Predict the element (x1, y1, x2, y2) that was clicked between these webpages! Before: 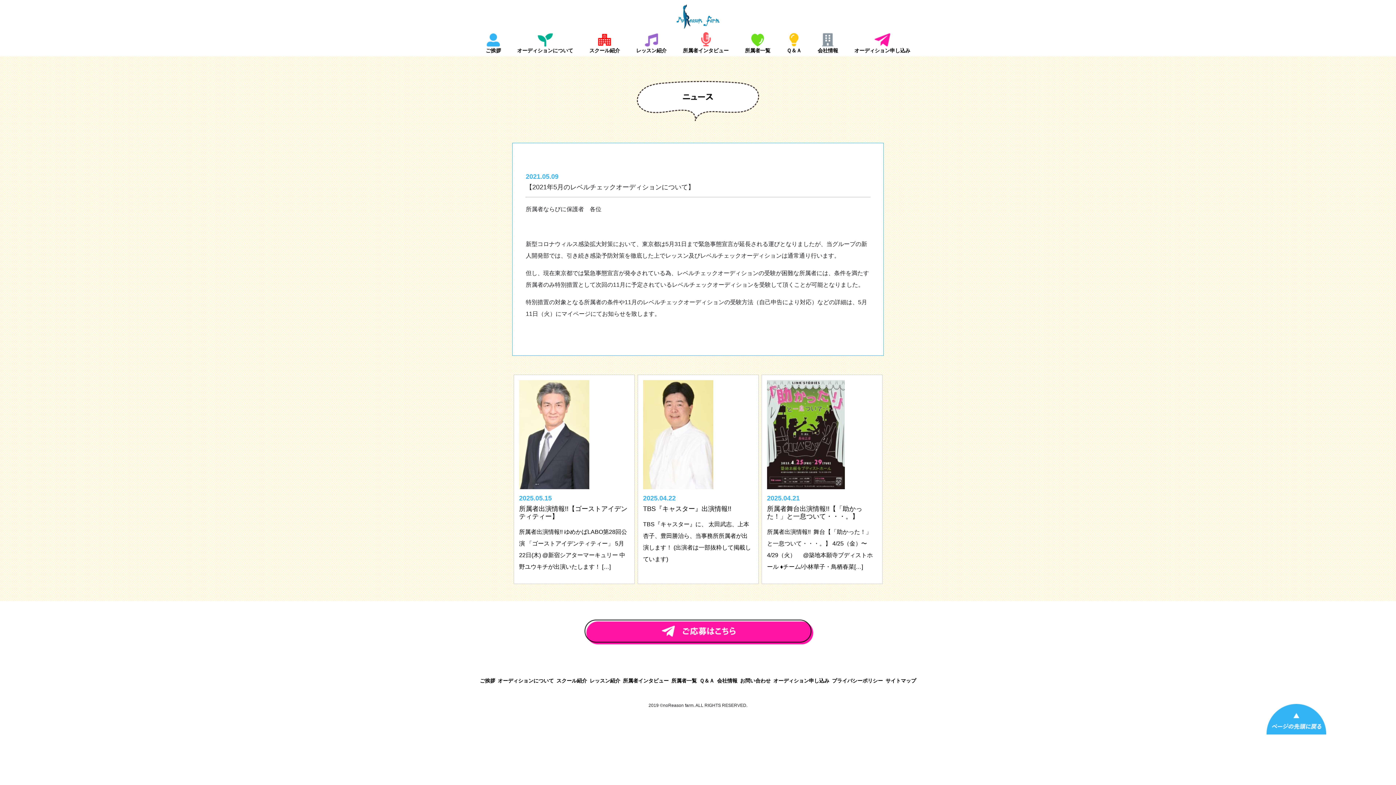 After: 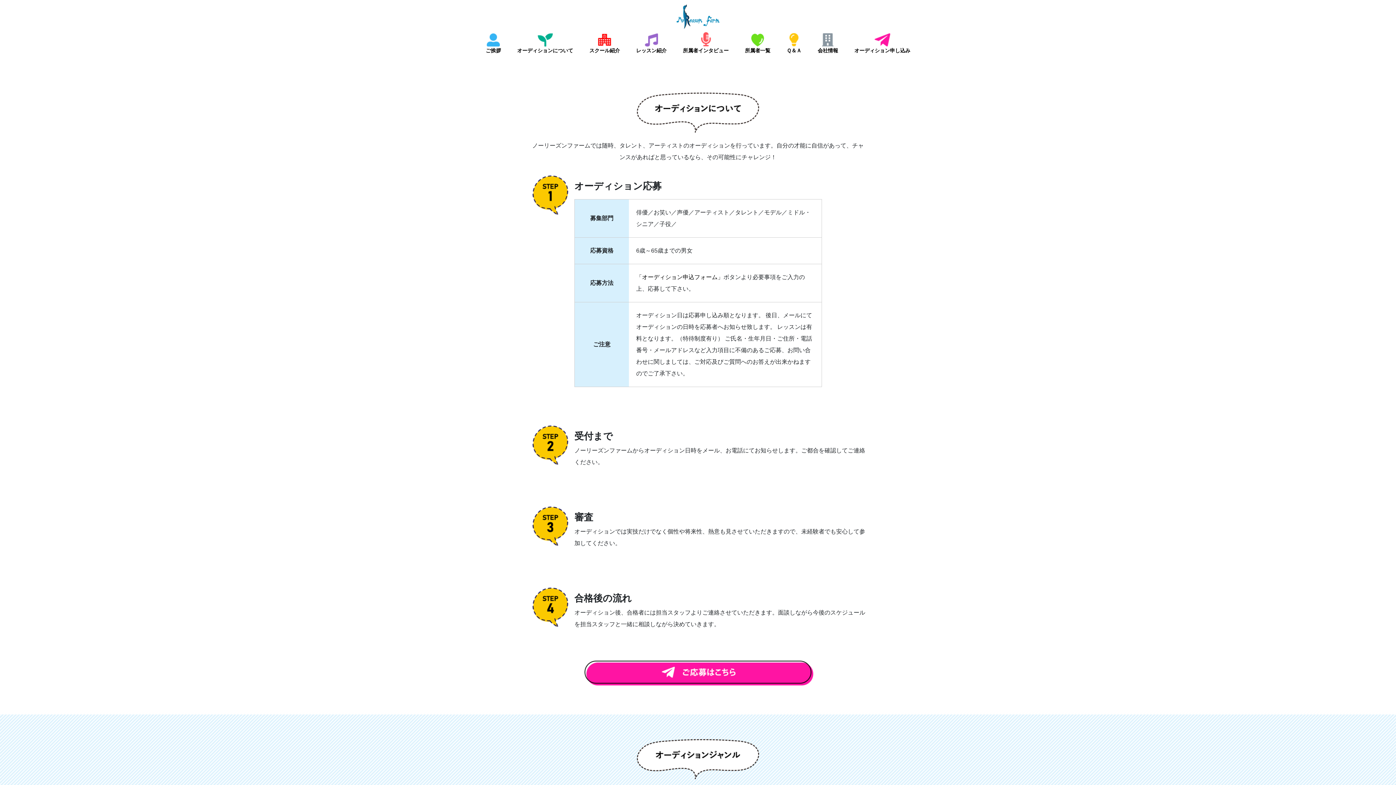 Action: bbox: (511, 29, 579, 56) label: オーディションについて